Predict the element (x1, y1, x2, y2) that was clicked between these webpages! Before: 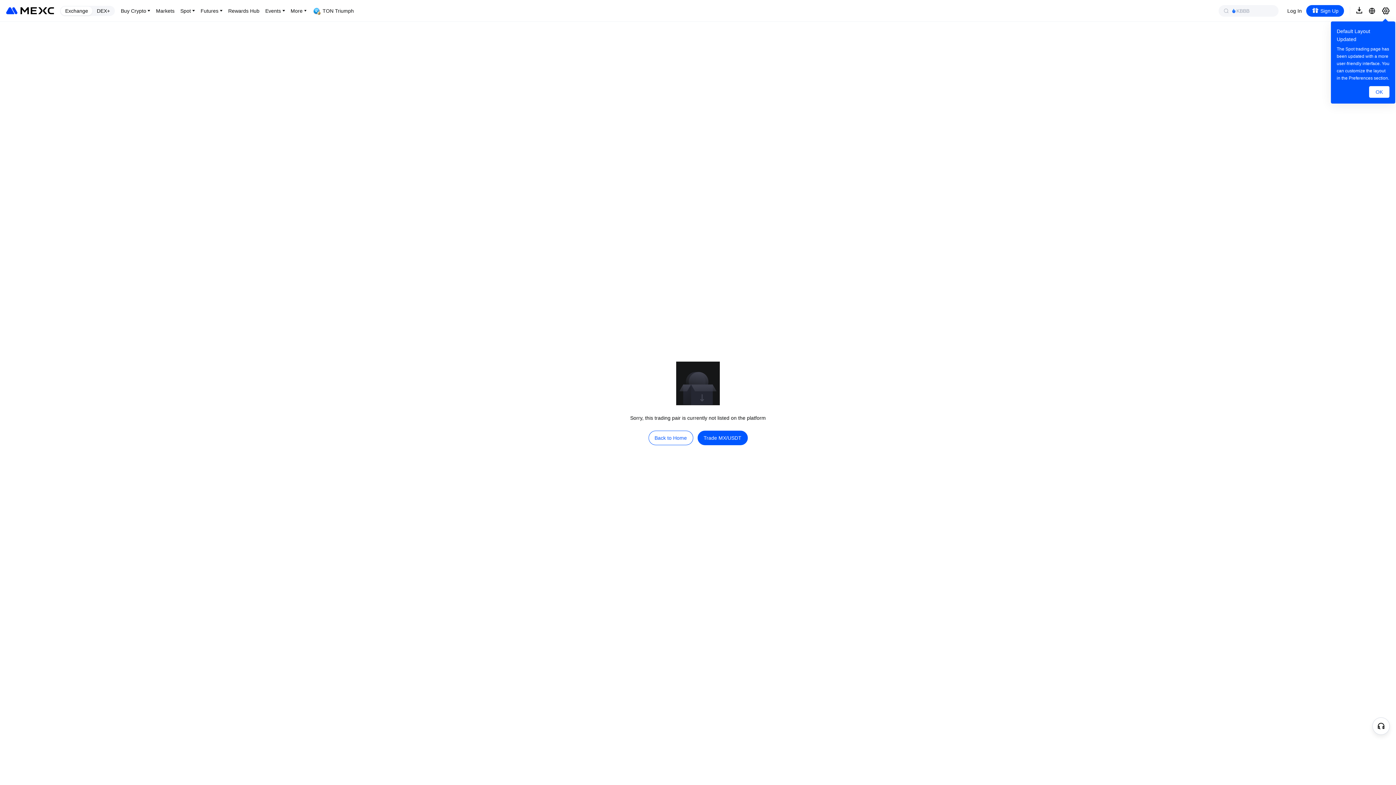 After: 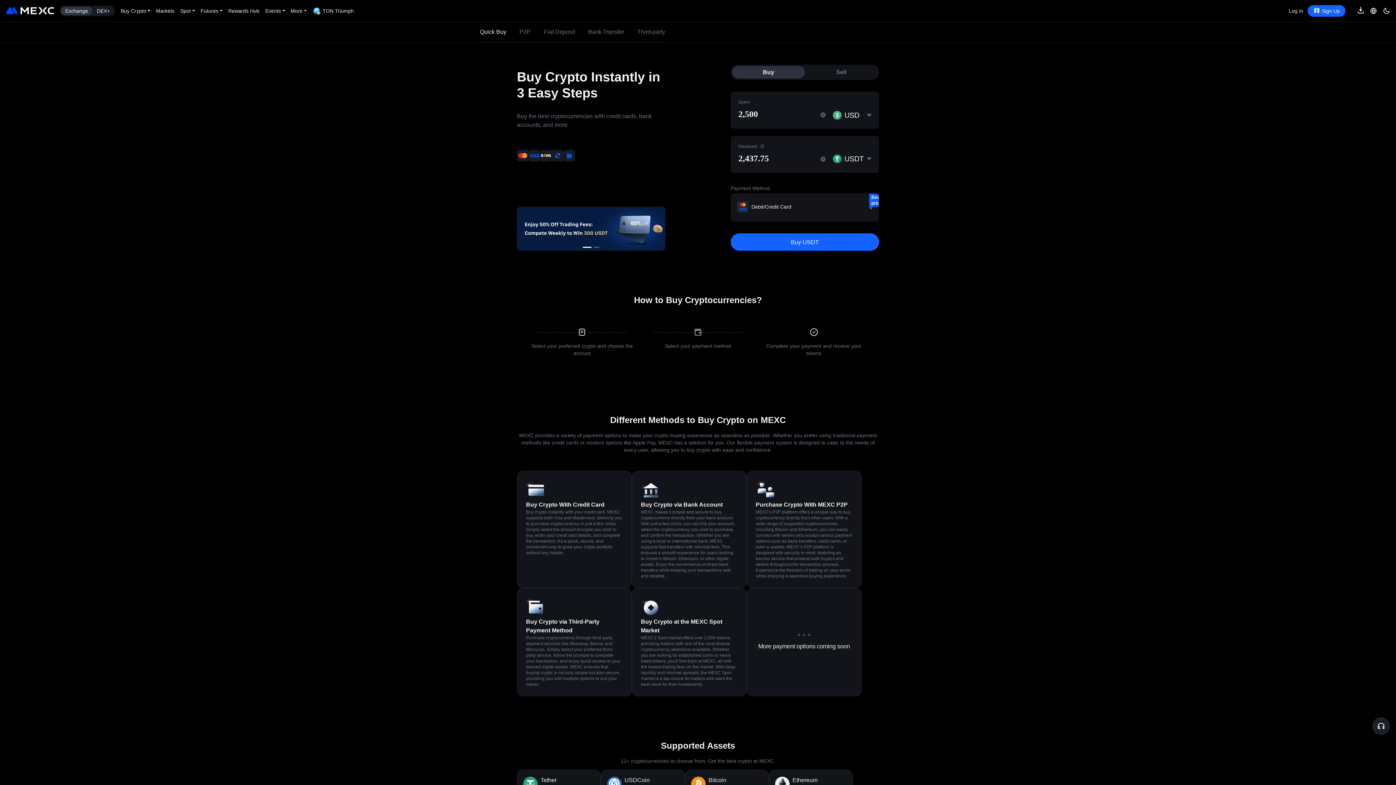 Action: bbox: (120, 6, 146, 14) label: Buy Crypto